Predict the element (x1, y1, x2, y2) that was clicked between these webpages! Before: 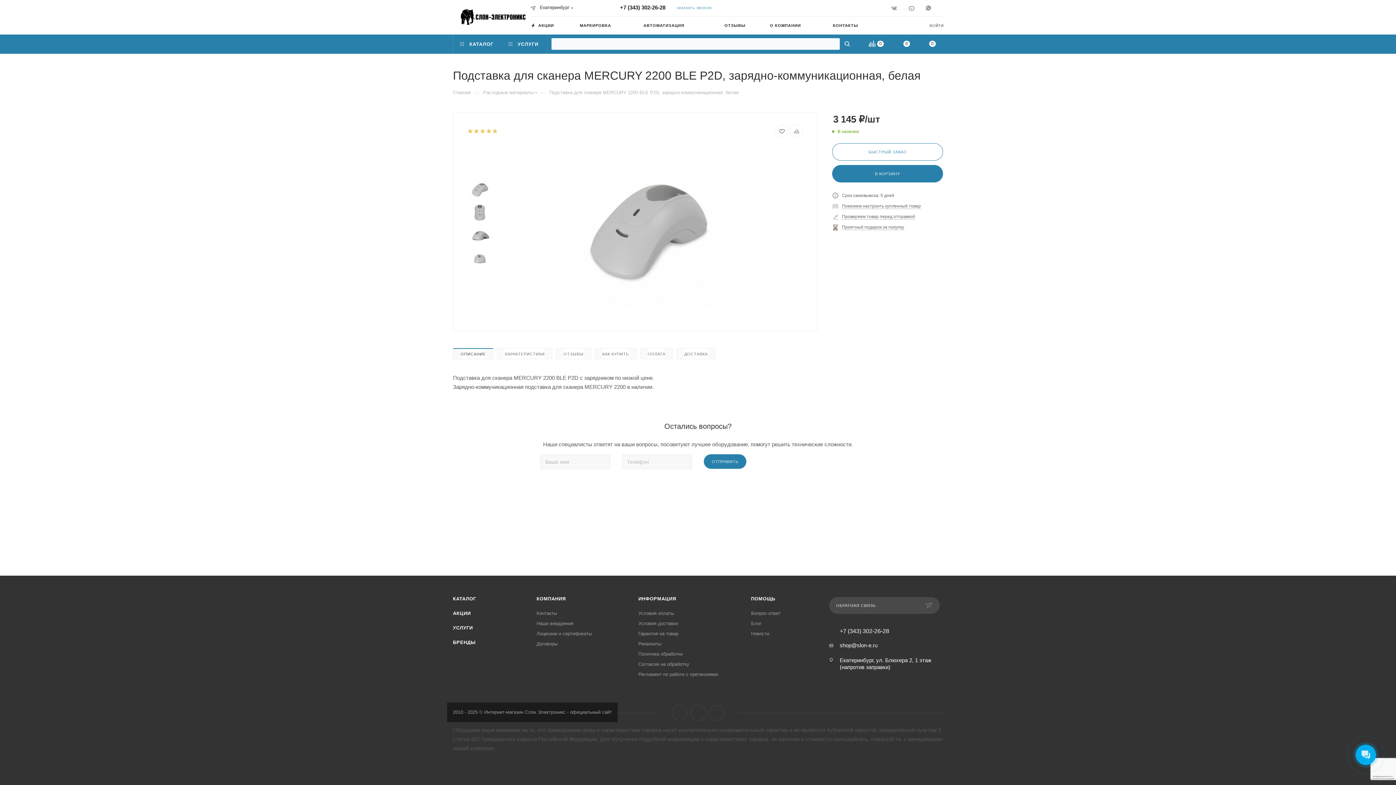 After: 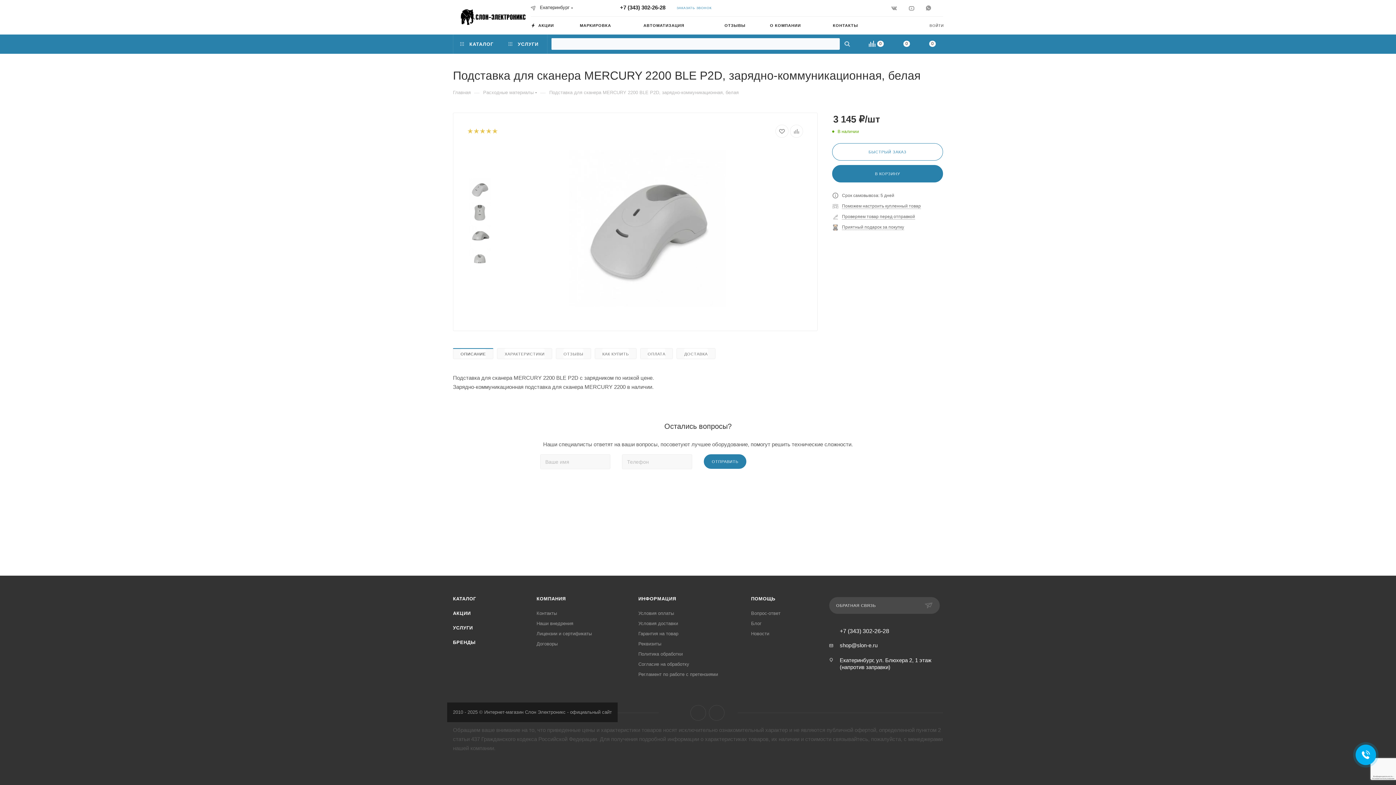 Action: bbox: (671, 705, 687, 721) label: Вконтакте